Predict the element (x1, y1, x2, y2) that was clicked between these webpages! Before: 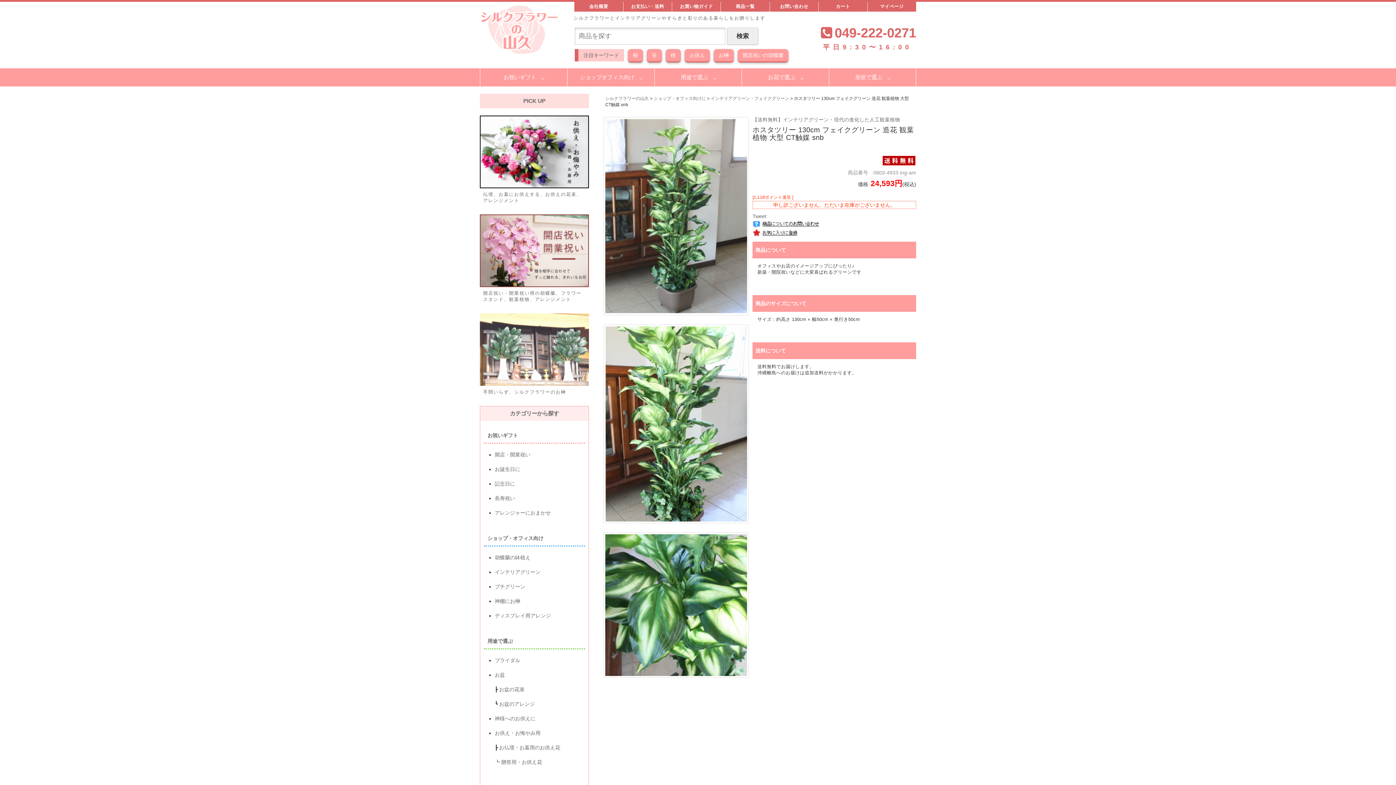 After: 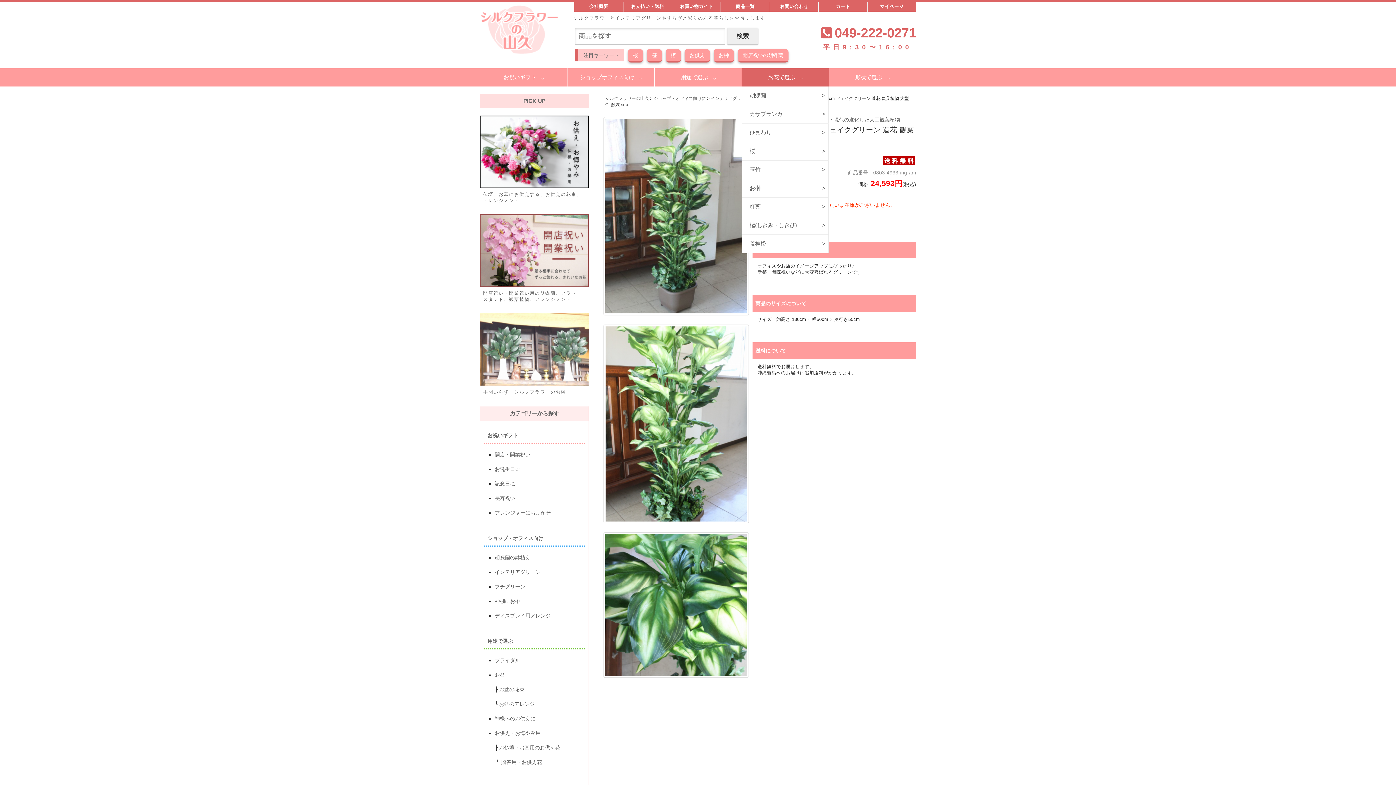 Action: bbox: (742, 68, 829, 86) label: お花で選ぶ